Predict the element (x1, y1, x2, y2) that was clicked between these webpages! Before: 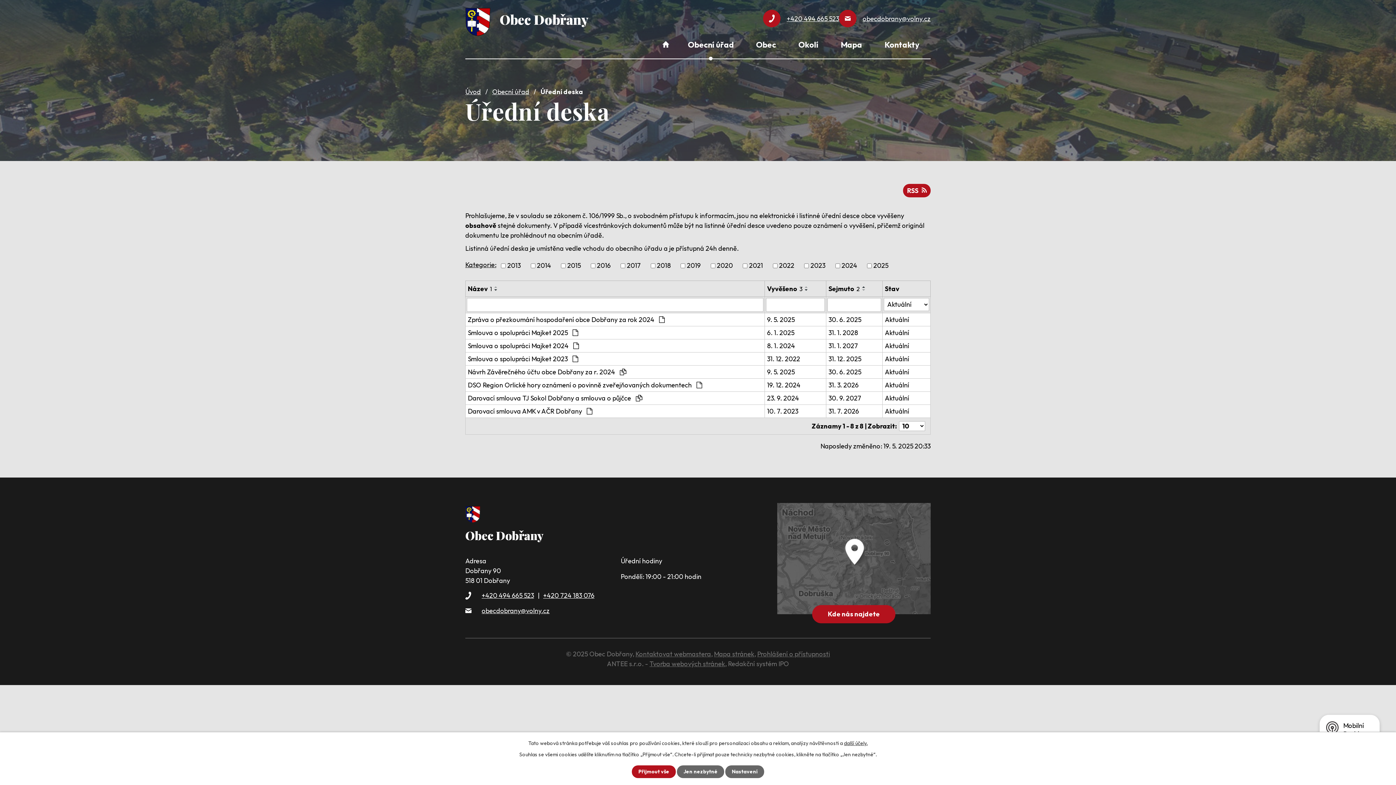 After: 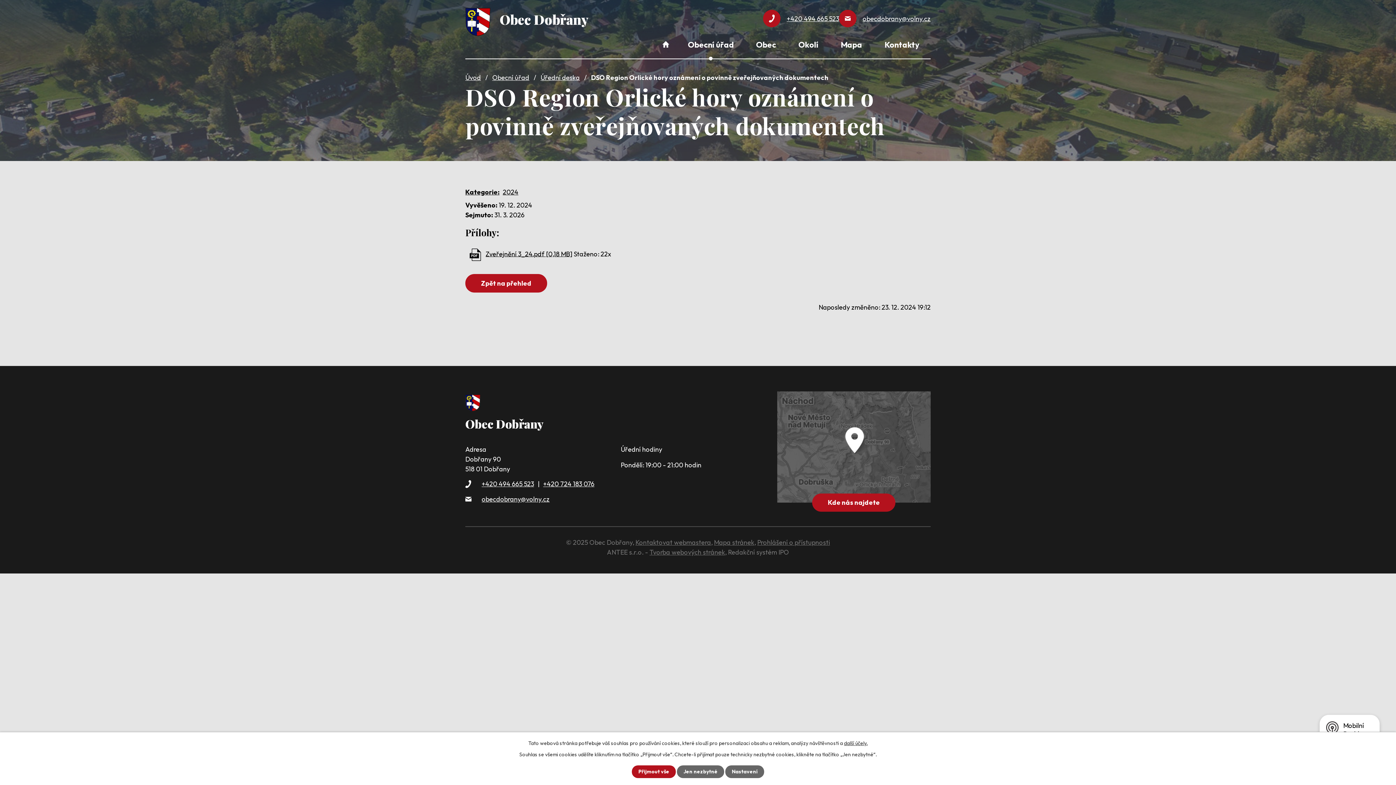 Action: bbox: (468, 380, 762, 390) label: DSO Region Orlické hory oznámení o povinně zveřejňovaných dokumentech 